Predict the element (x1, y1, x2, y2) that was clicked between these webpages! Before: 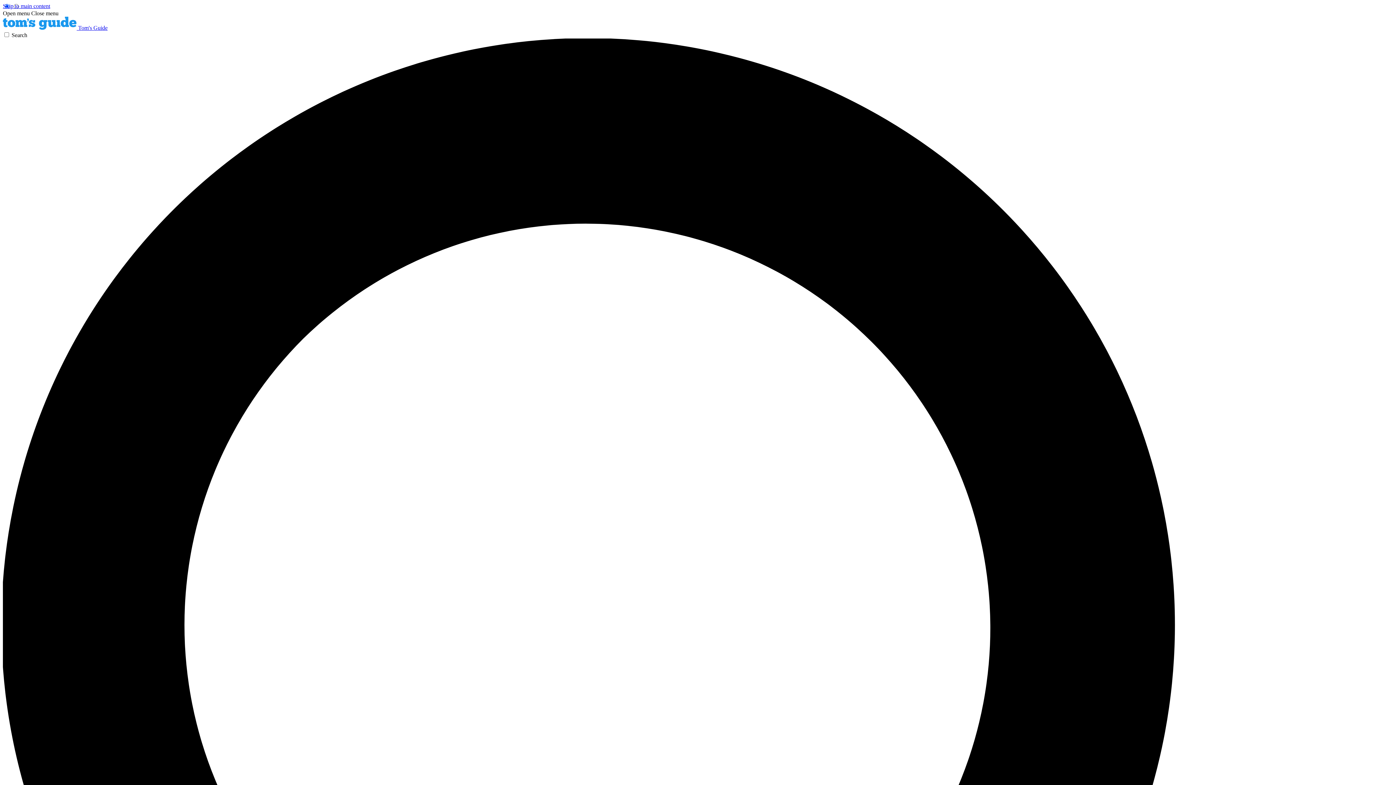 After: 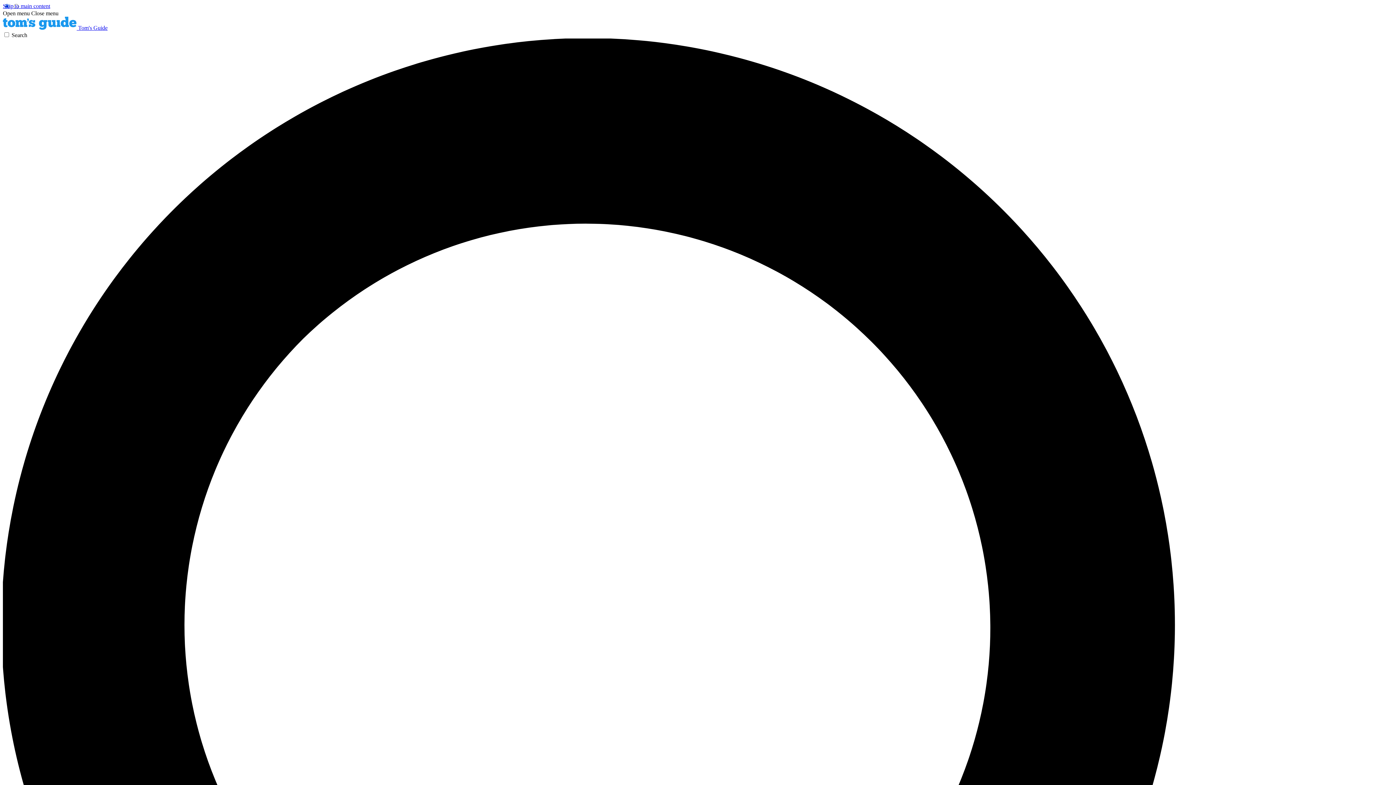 Action: bbox: (31, 10, 58, 16) label: Close menu